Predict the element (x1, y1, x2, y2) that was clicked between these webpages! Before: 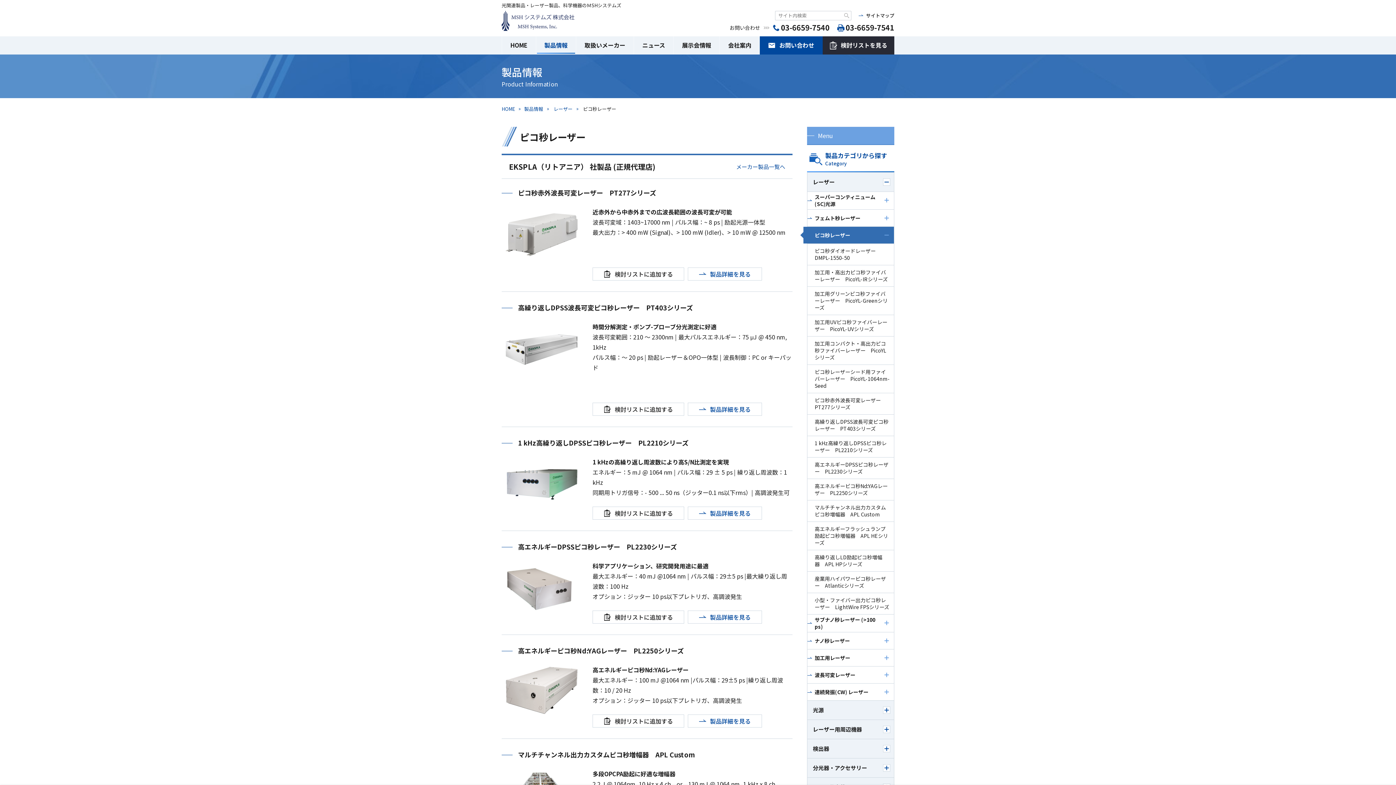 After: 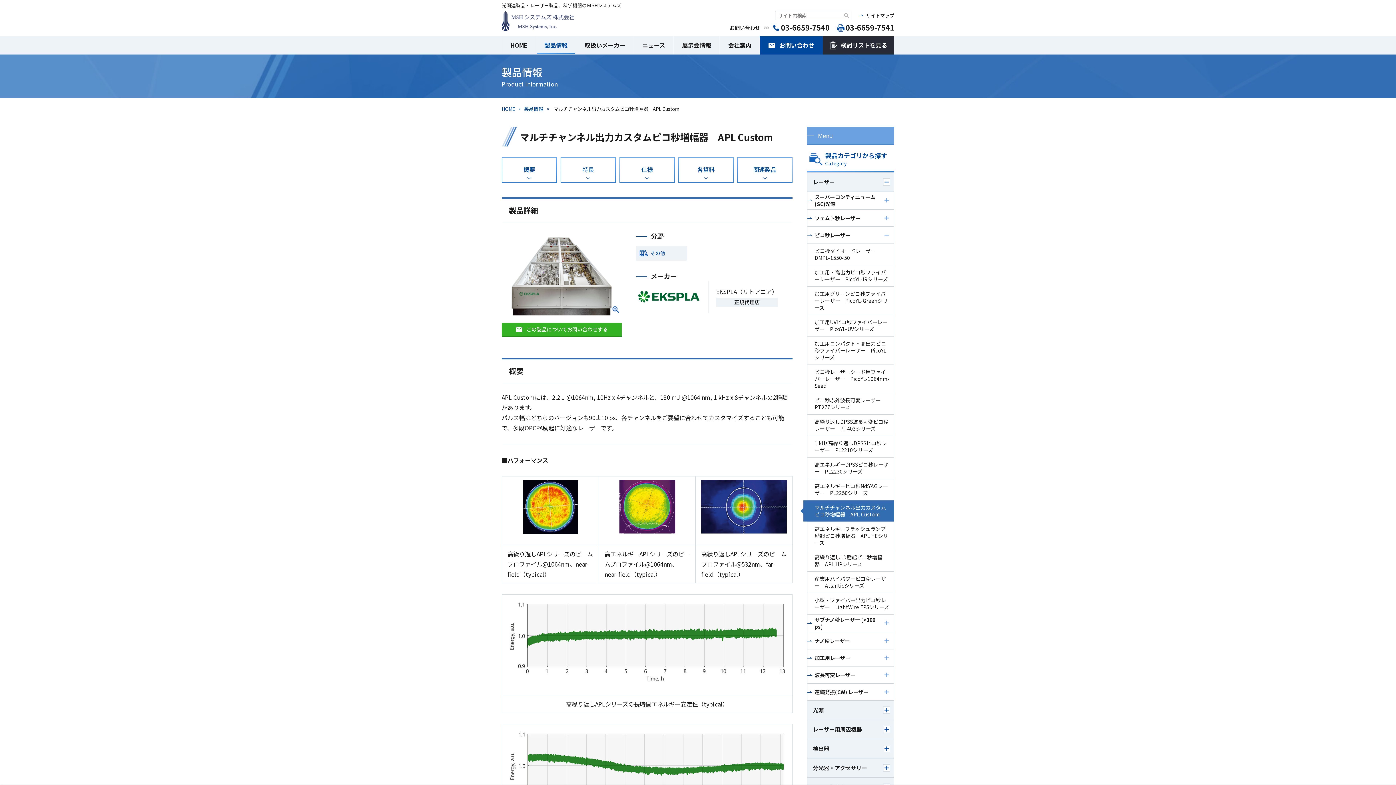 Action: bbox: (501, 769, 581, 777)